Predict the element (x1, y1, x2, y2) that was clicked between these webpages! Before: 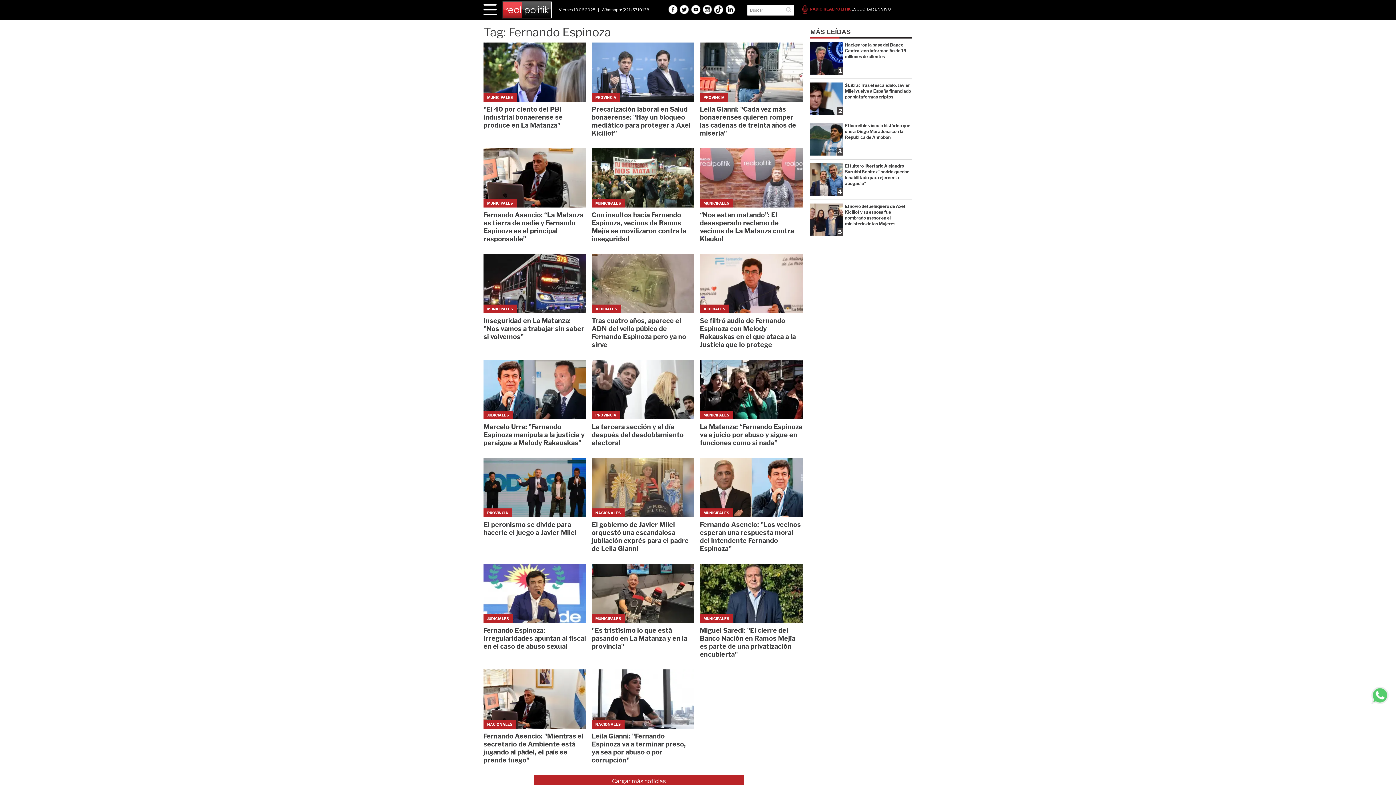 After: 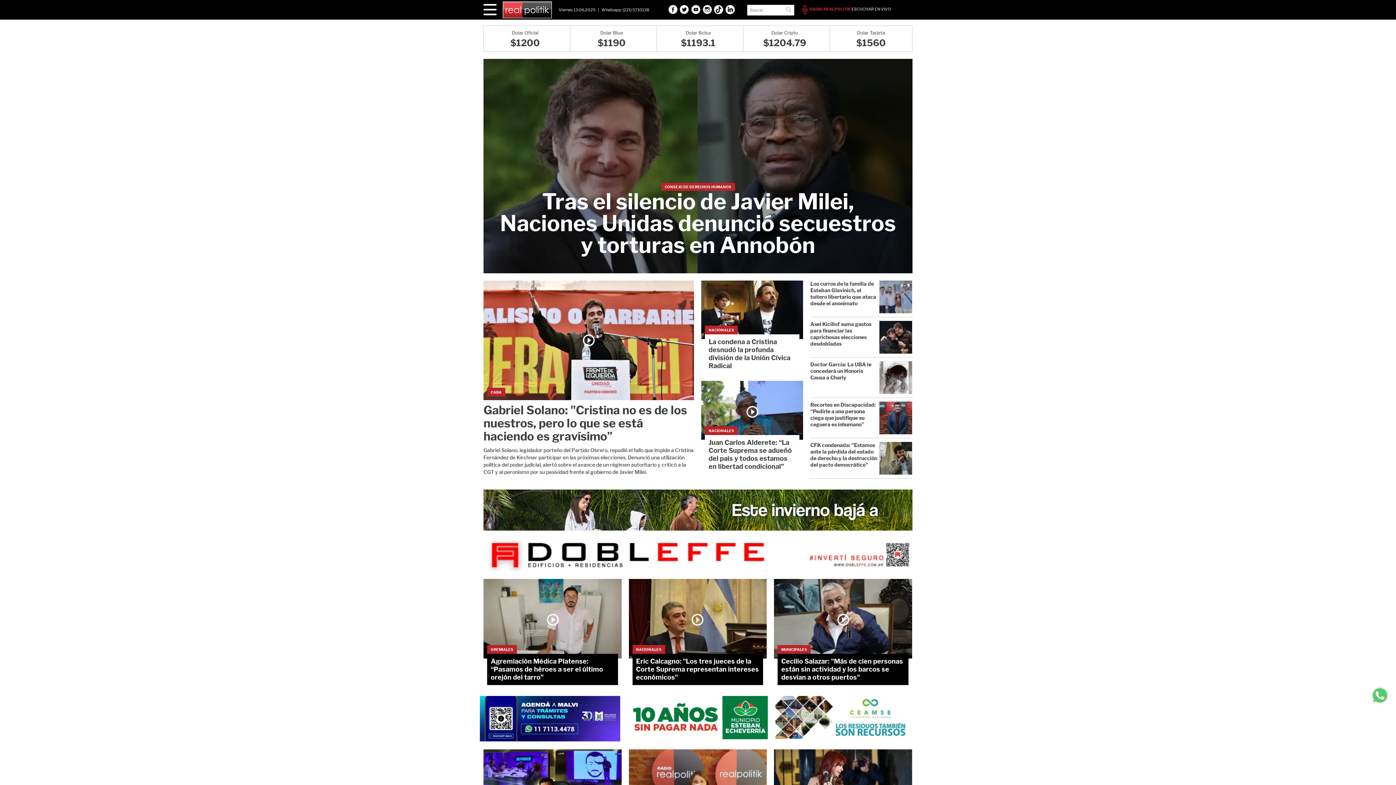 Action: bbox: (502, 12, 552, 19)